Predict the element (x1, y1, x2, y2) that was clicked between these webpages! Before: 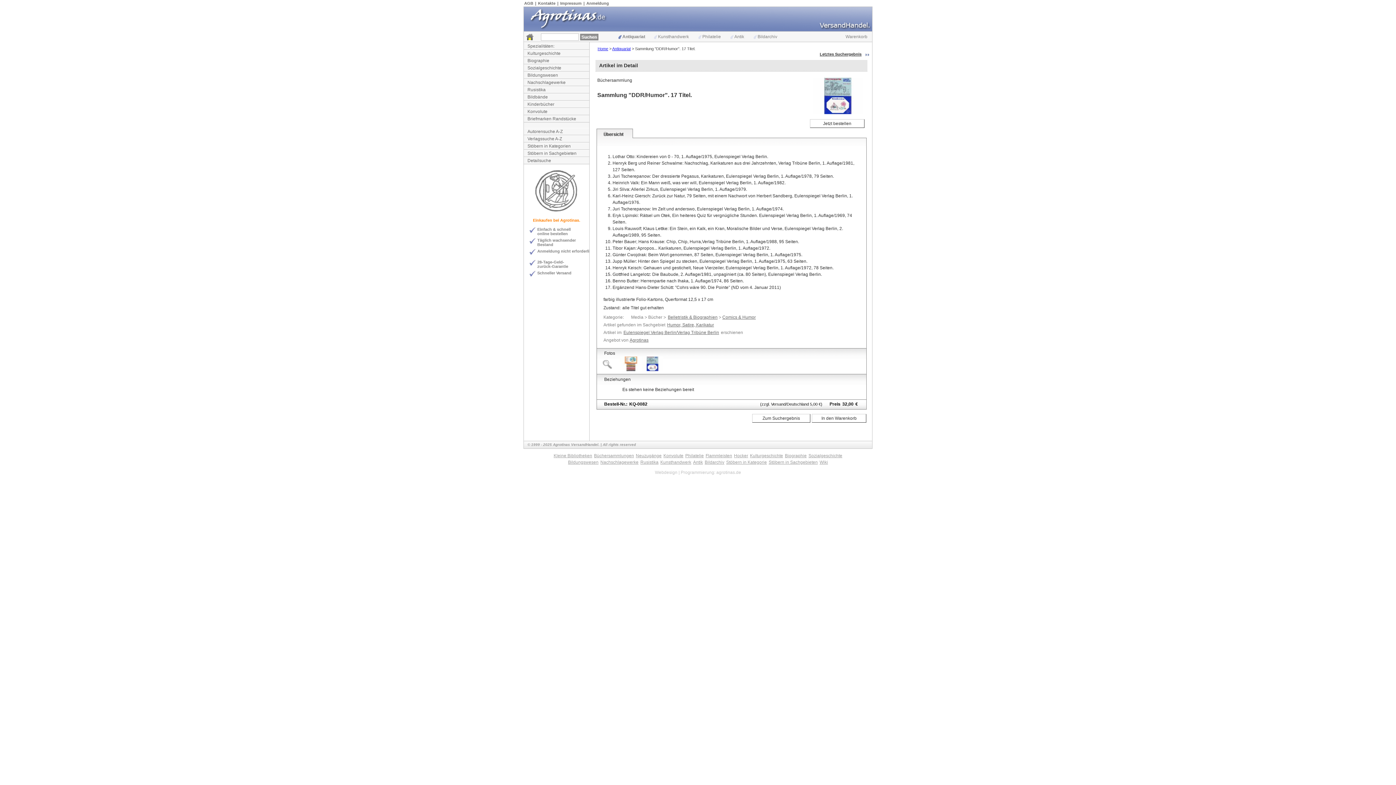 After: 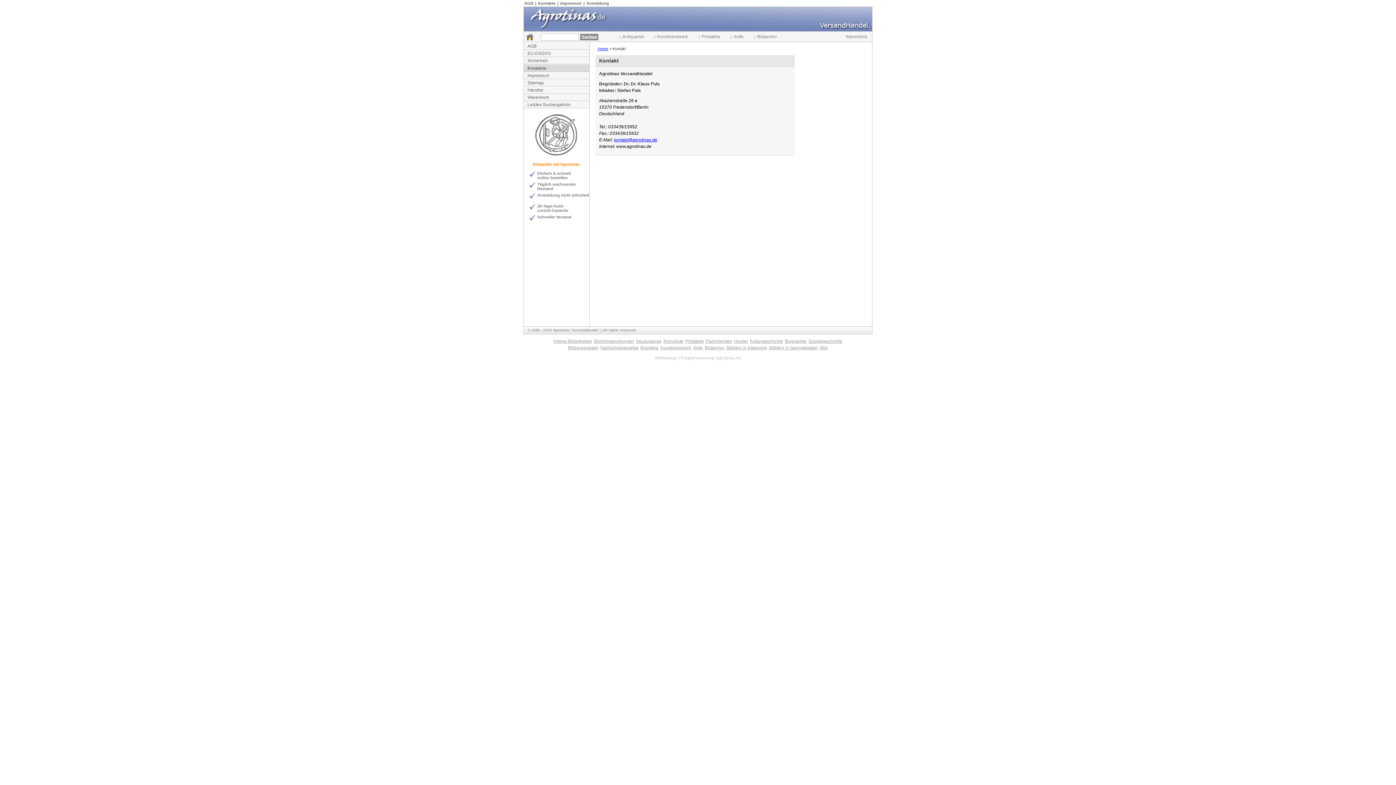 Action: bbox: (538, 1, 555, 5) label: Kontakte